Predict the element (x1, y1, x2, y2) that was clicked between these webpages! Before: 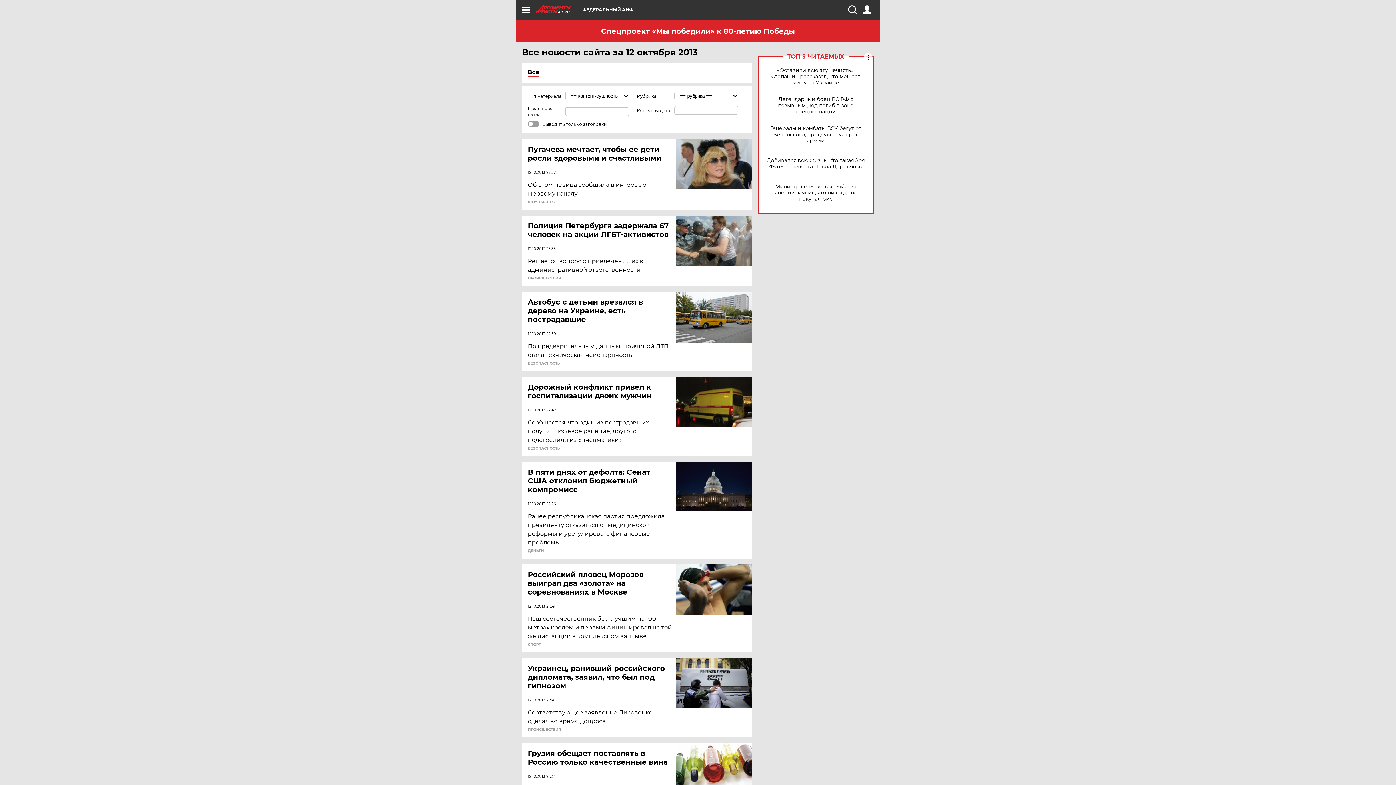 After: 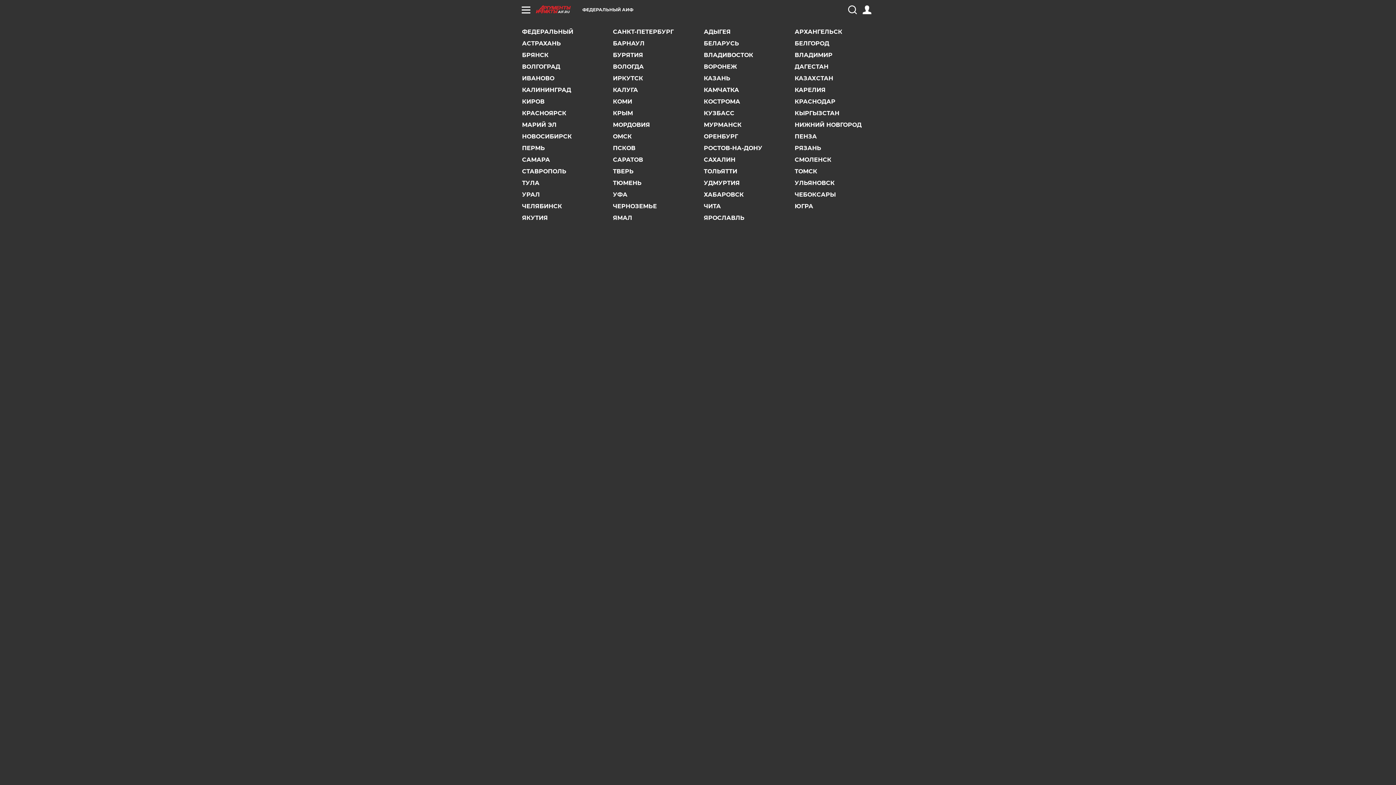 Action: bbox: (582, 7, 633, 12) label: ФЕДЕРАЛЬНЫЙ АИФ